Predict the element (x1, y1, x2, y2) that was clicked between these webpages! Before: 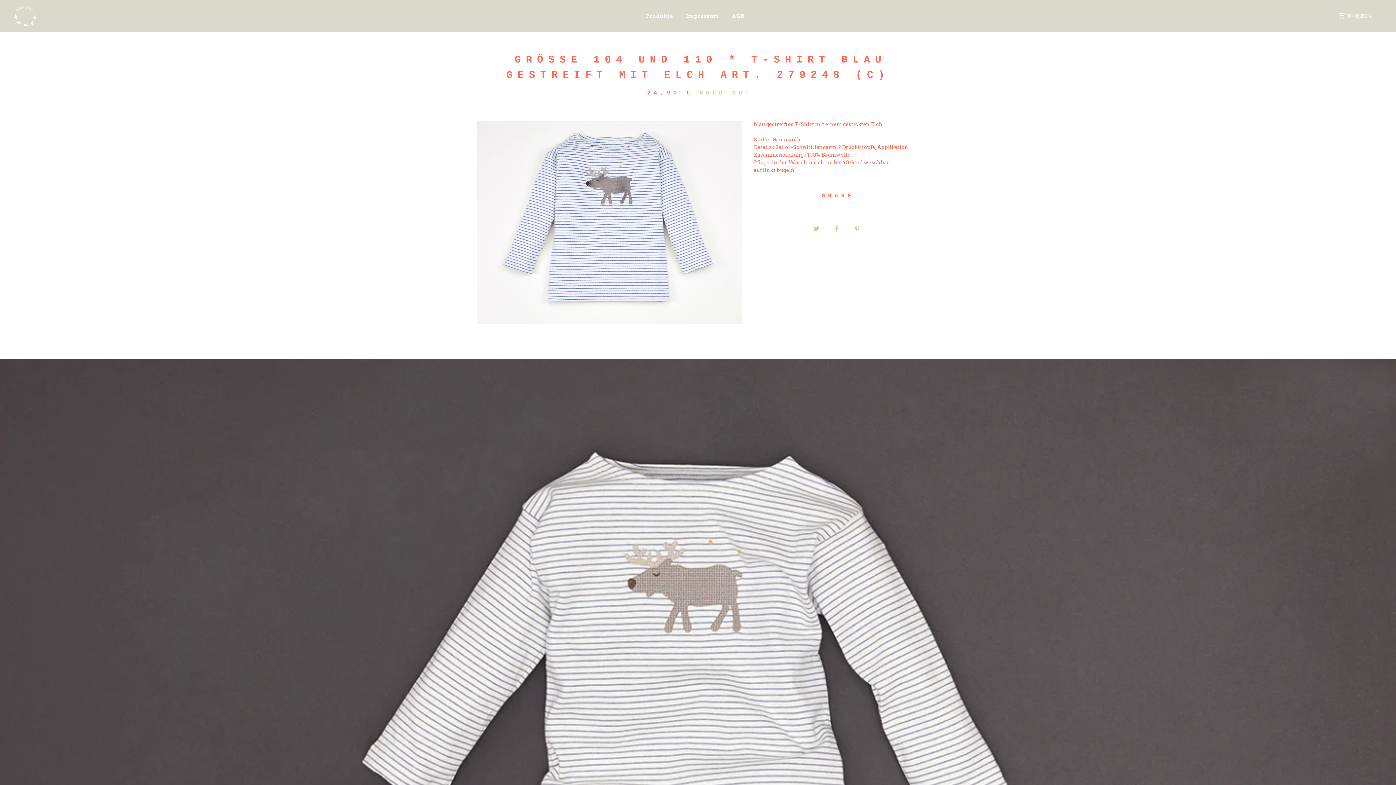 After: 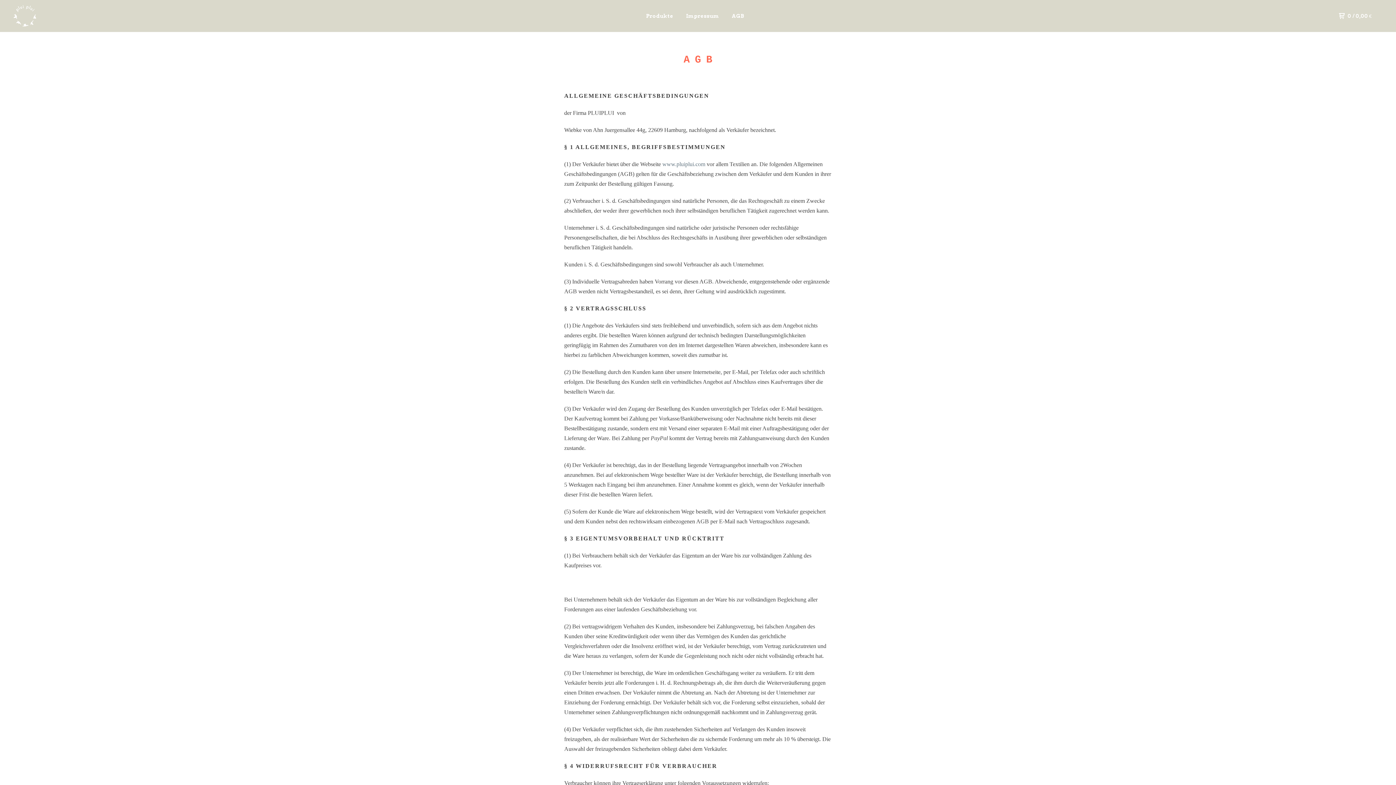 Action: label: AGB bbox: (732, 13, 744, 18)